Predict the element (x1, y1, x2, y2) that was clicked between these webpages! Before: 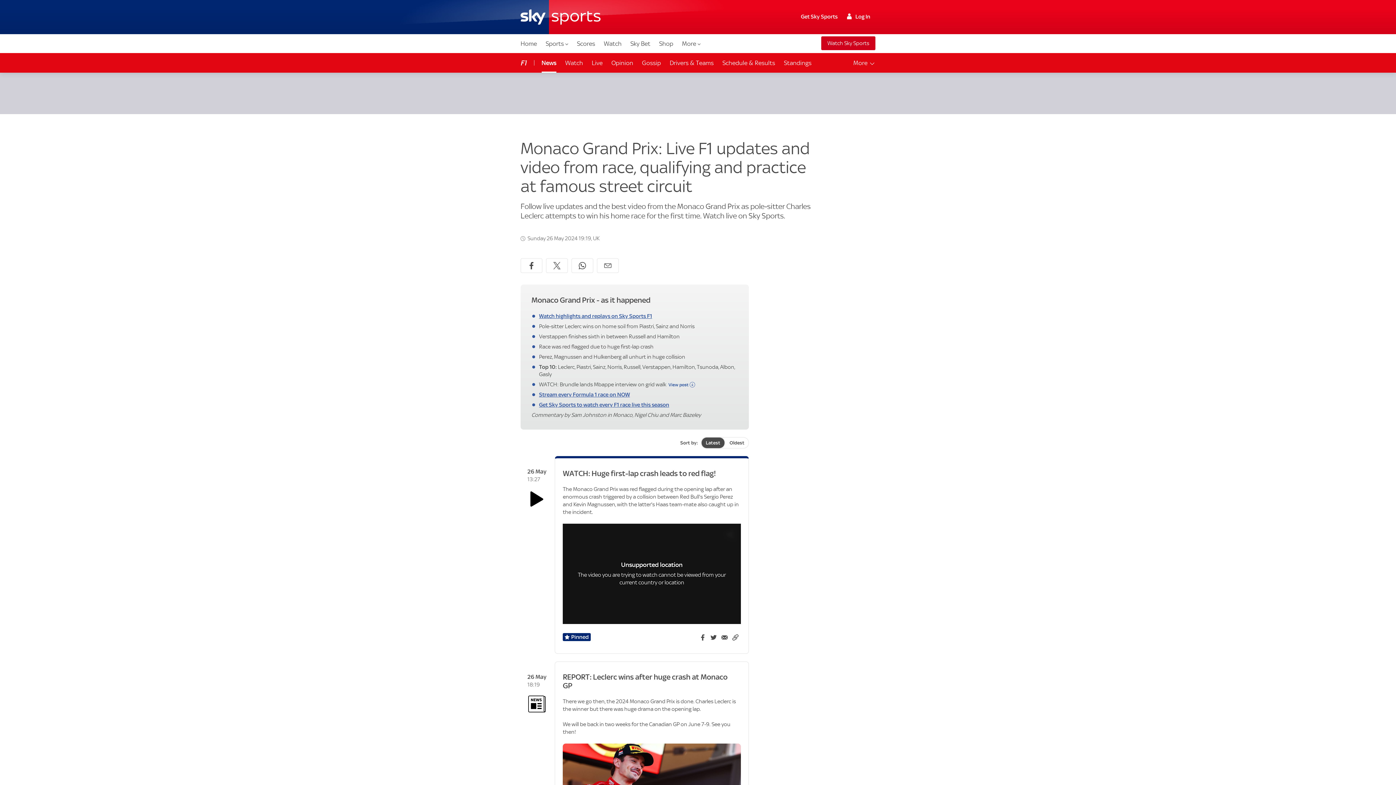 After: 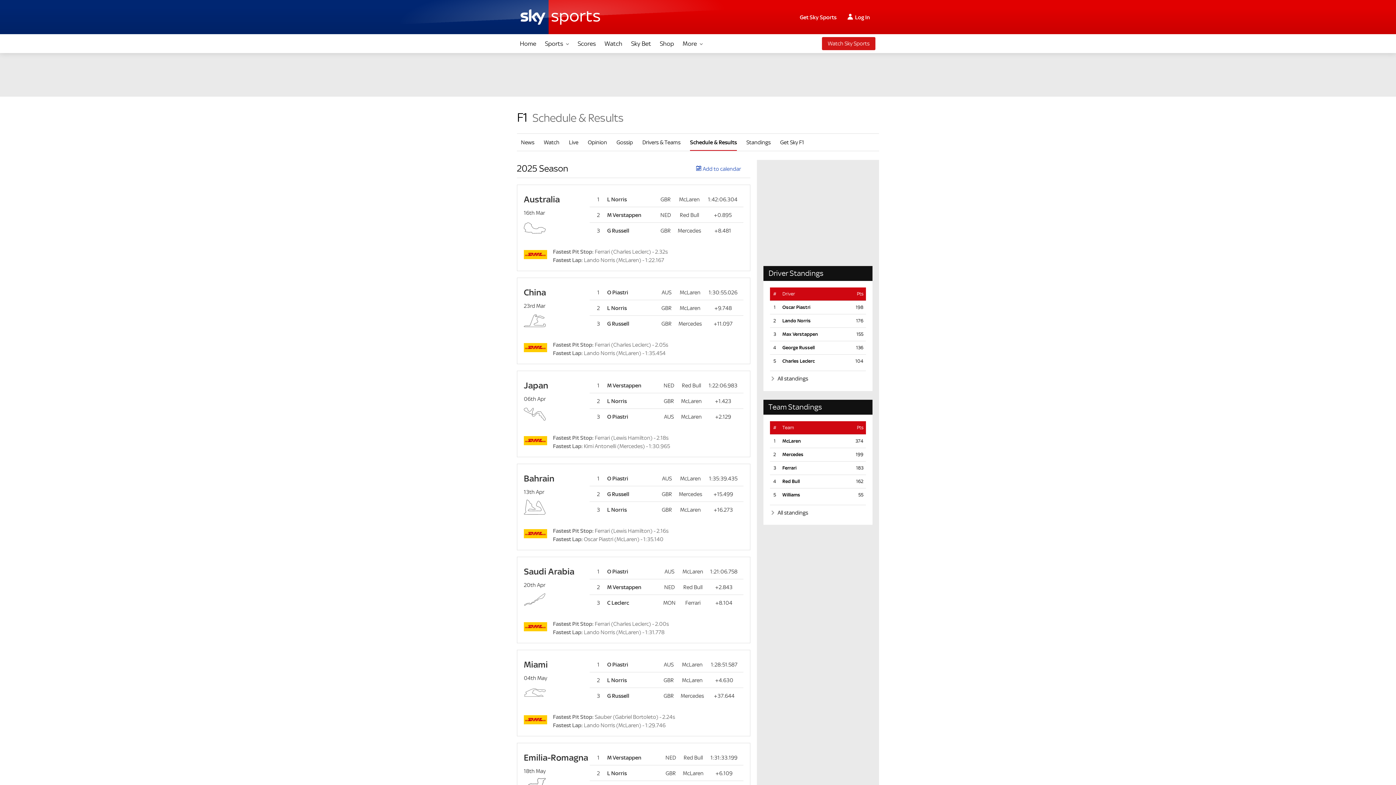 Action: bbox: (718, 53, 779, 72) label: Schedule & Results